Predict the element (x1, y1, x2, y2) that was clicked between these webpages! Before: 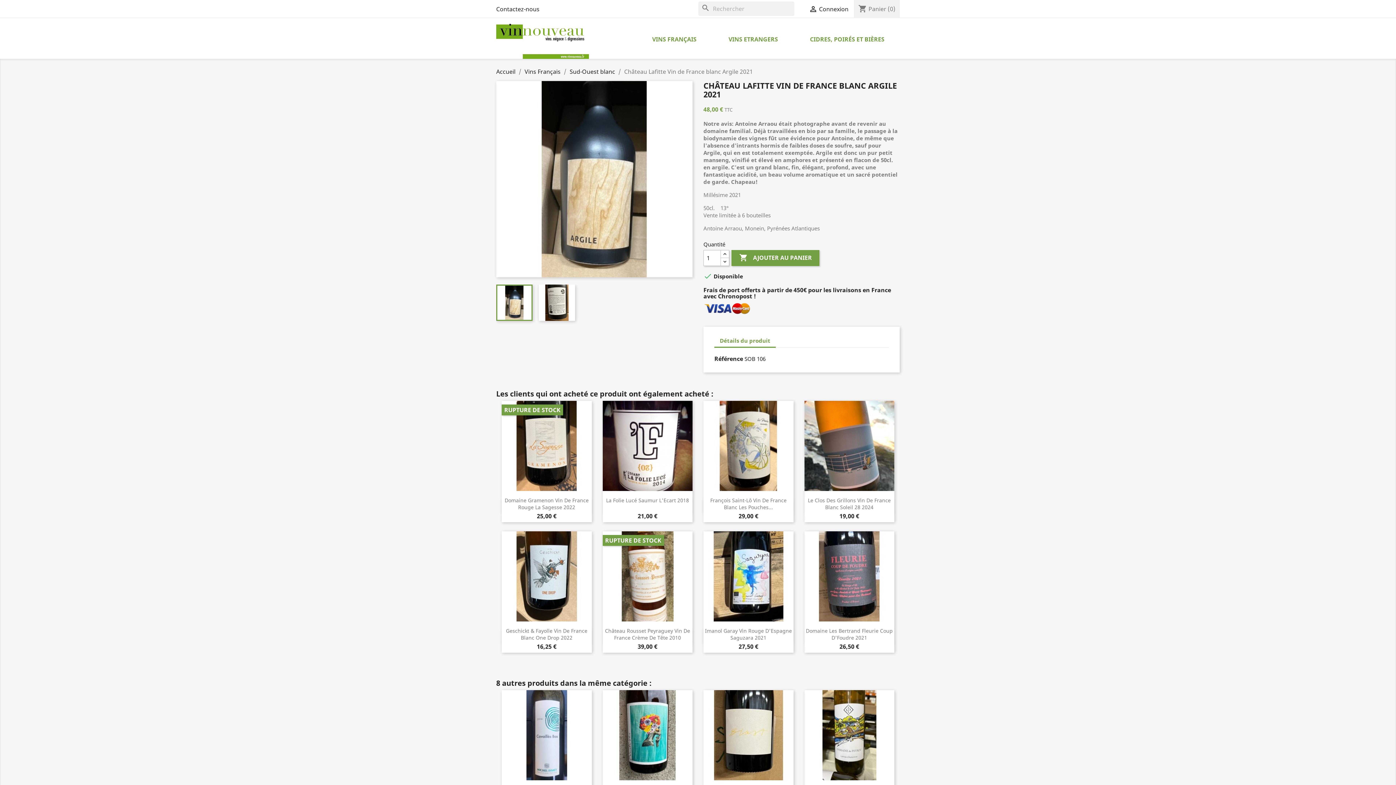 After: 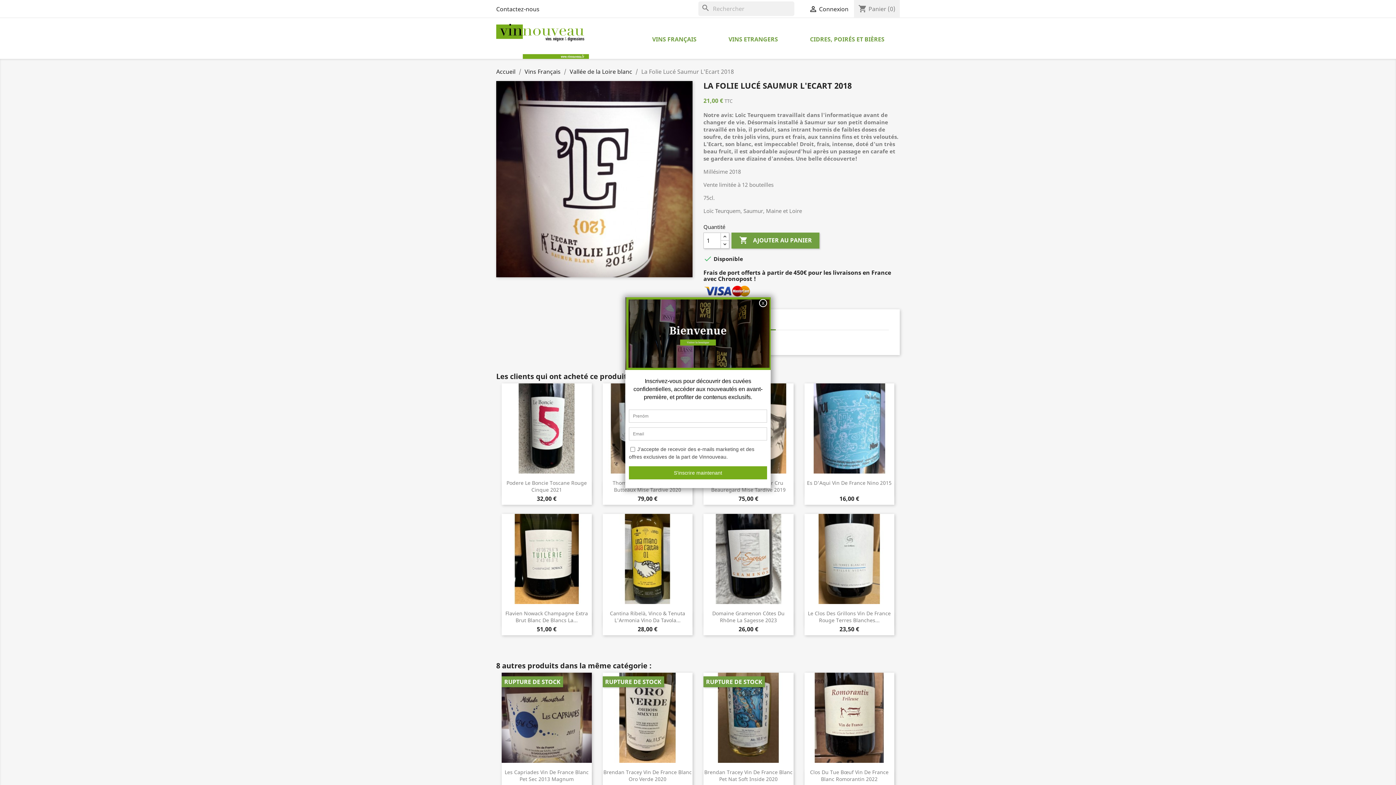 Action: bbox: (606, 496, 689, 503) label: La Folie Lucé Saumur L'Ecart 2018